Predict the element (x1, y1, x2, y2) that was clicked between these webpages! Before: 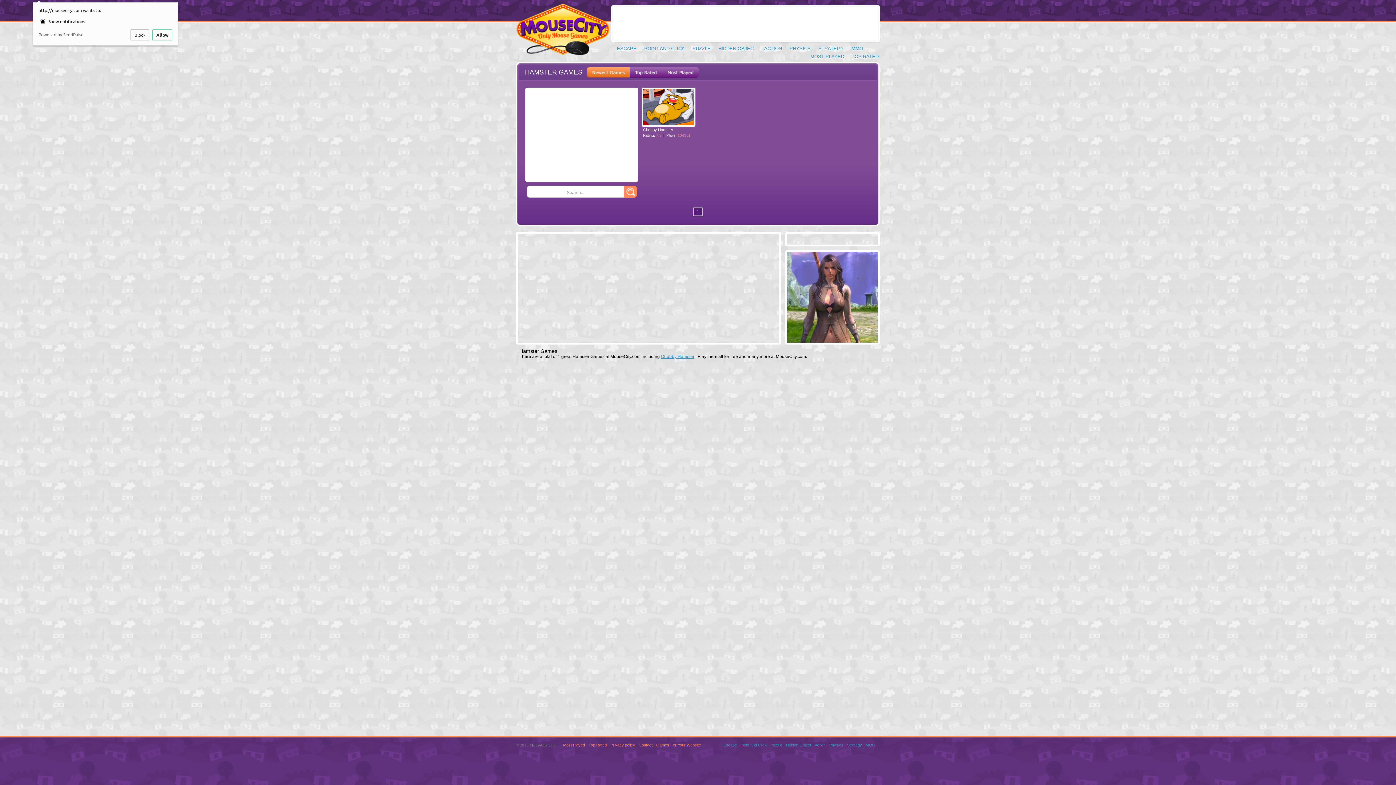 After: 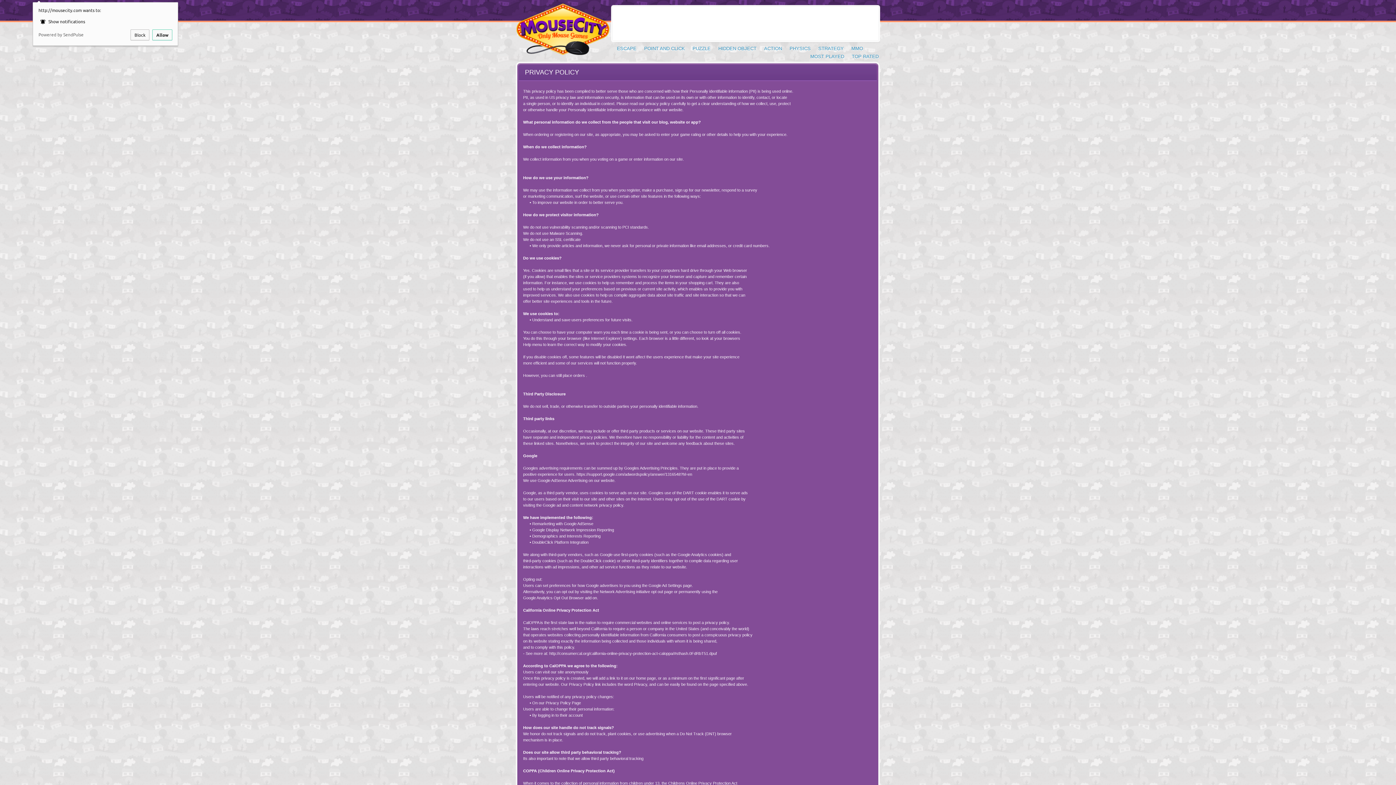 Action: label: Privacy policy bbox: (610, 743, 635, 747)